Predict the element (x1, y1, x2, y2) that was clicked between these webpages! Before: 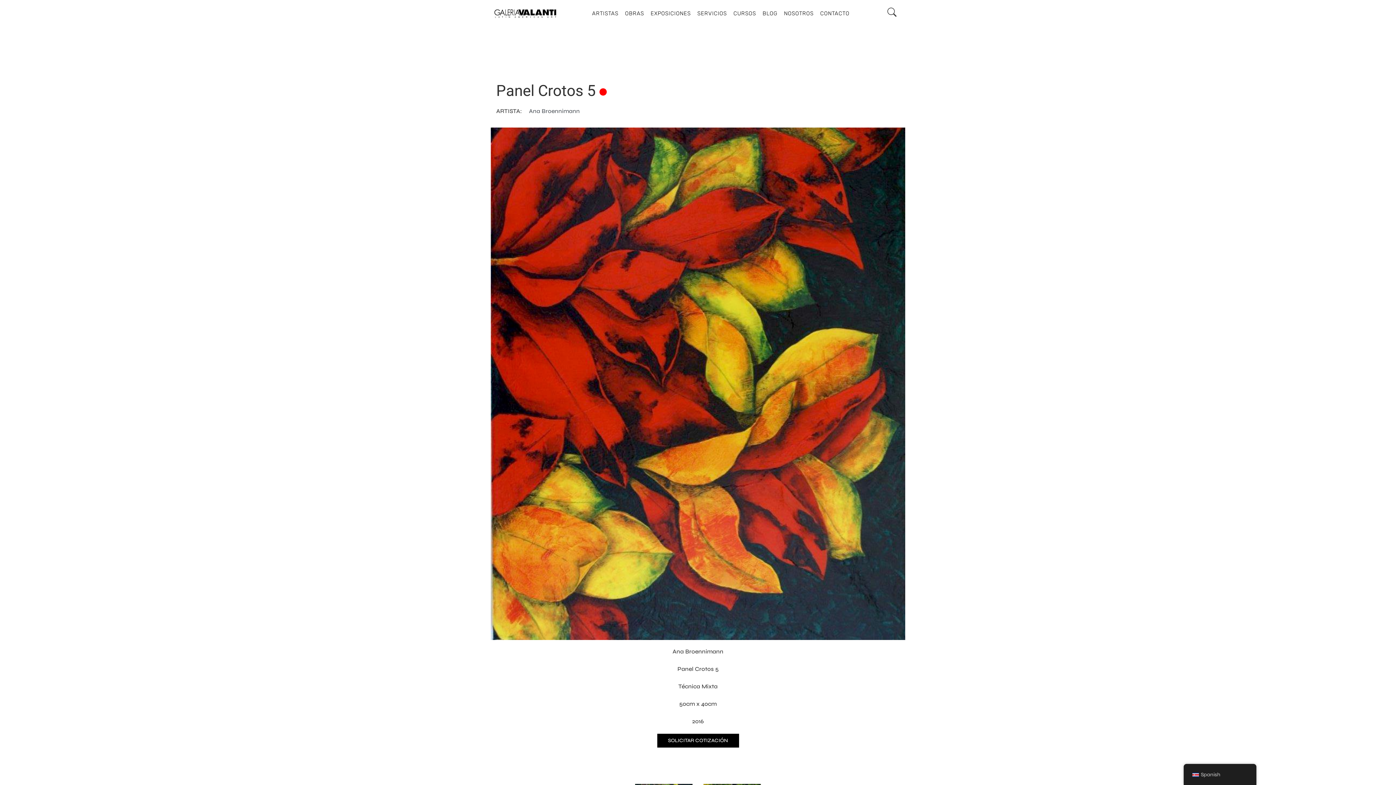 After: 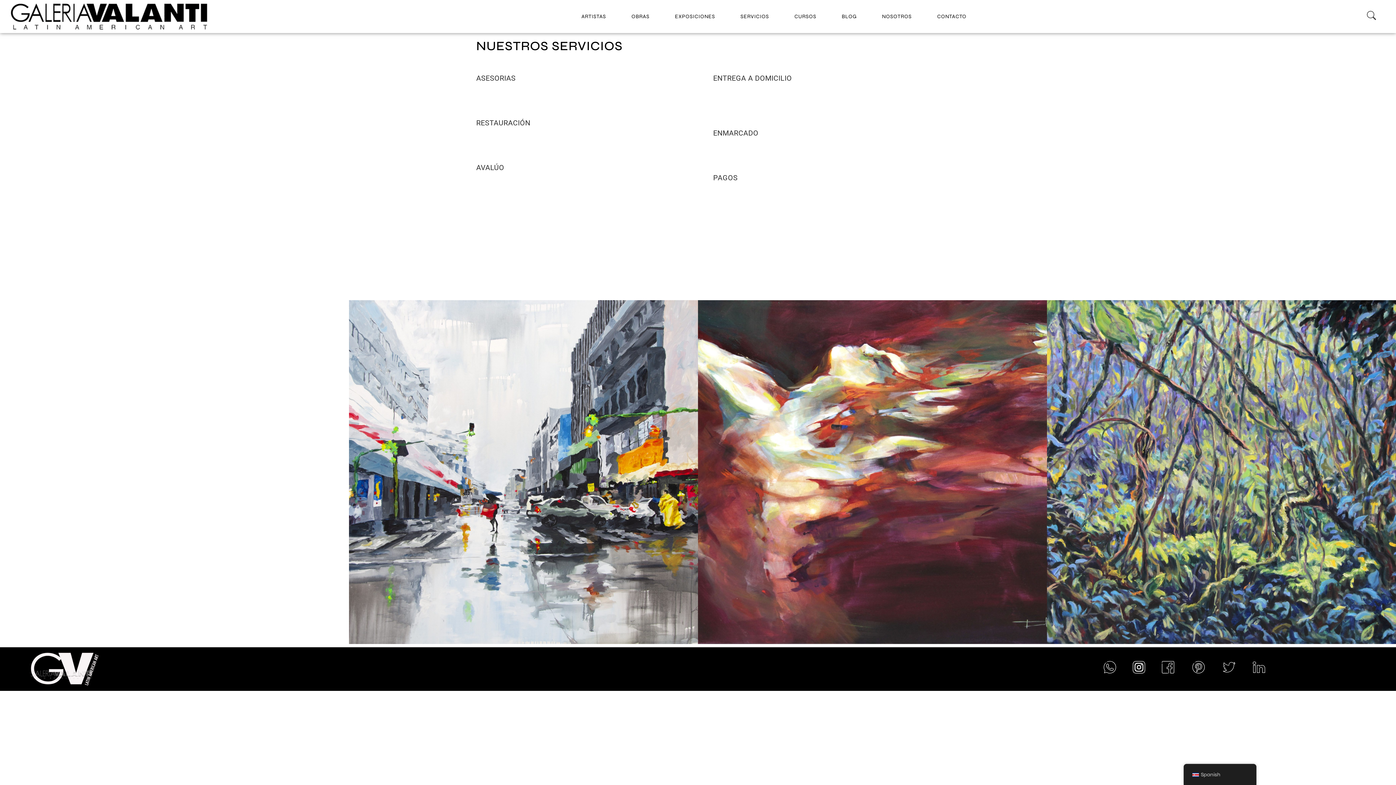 Action: bbox: (696, 4, 728, 21) label: SERVICIOS